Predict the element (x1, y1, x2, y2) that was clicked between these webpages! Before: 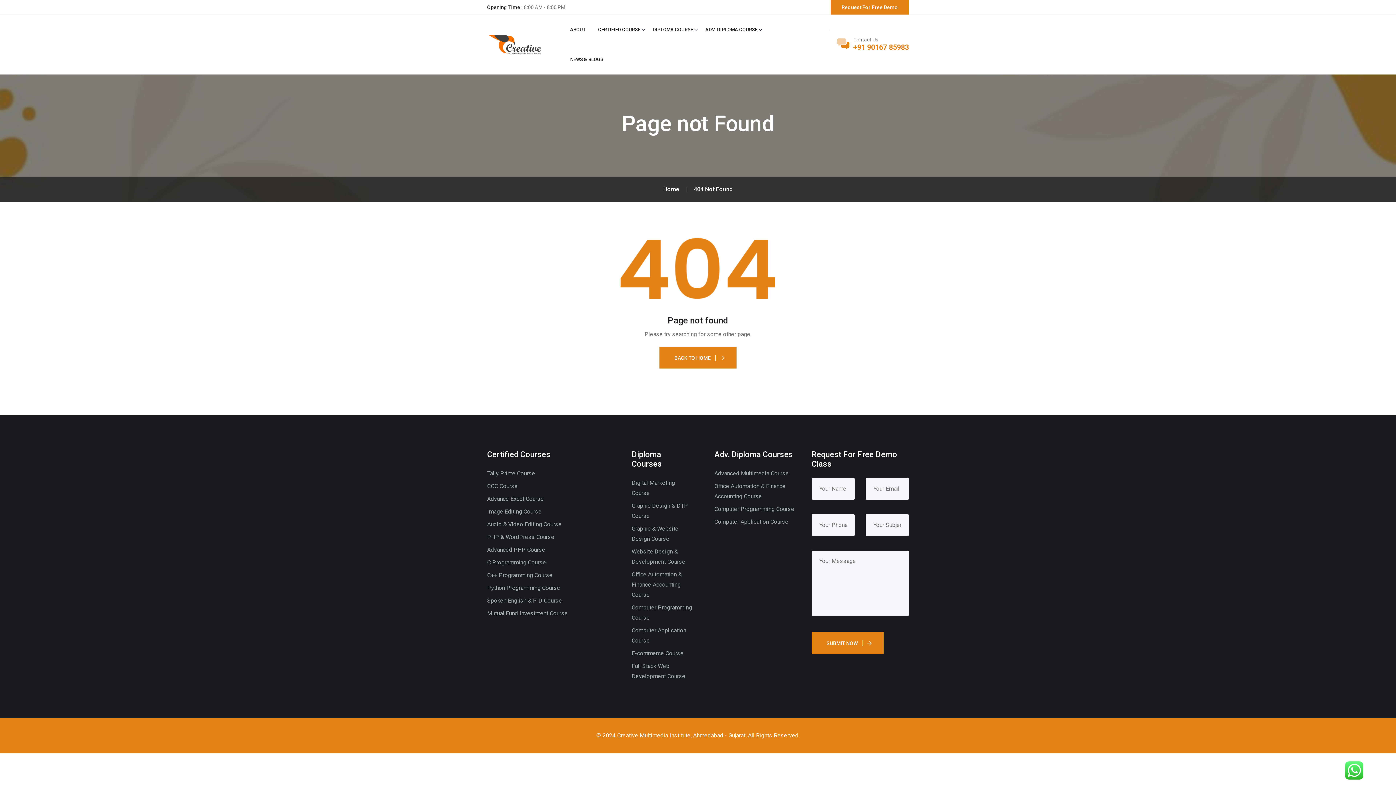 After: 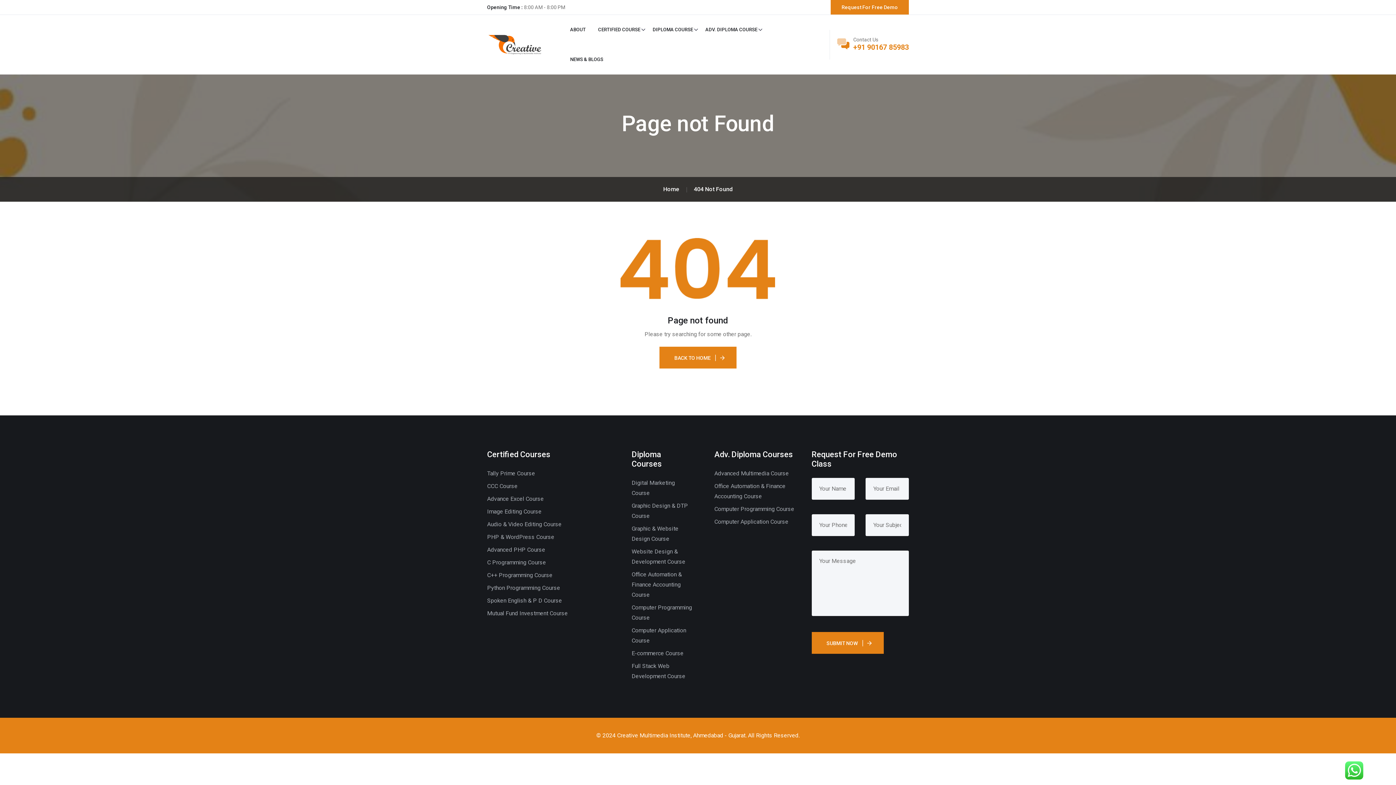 Action: bbox: (837, 42, 849, 49)